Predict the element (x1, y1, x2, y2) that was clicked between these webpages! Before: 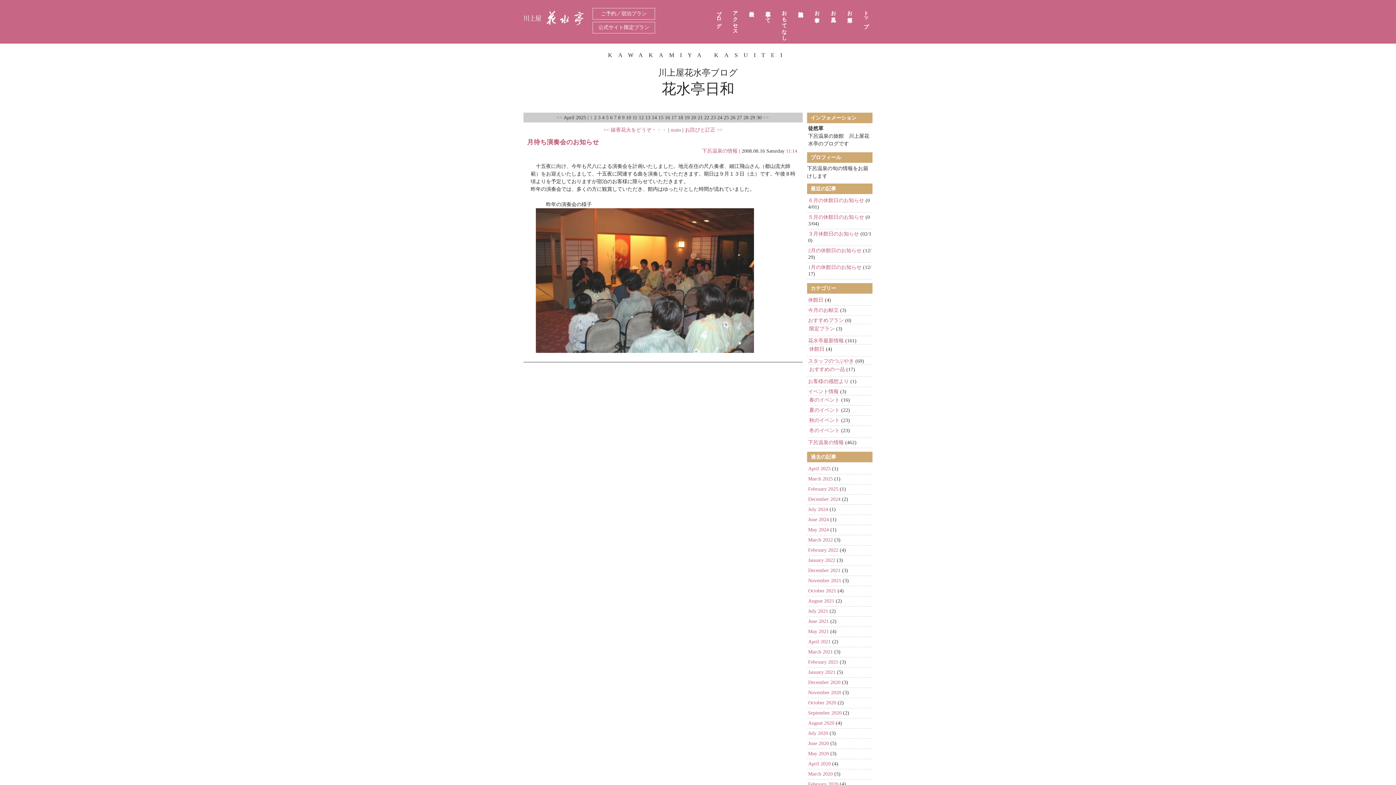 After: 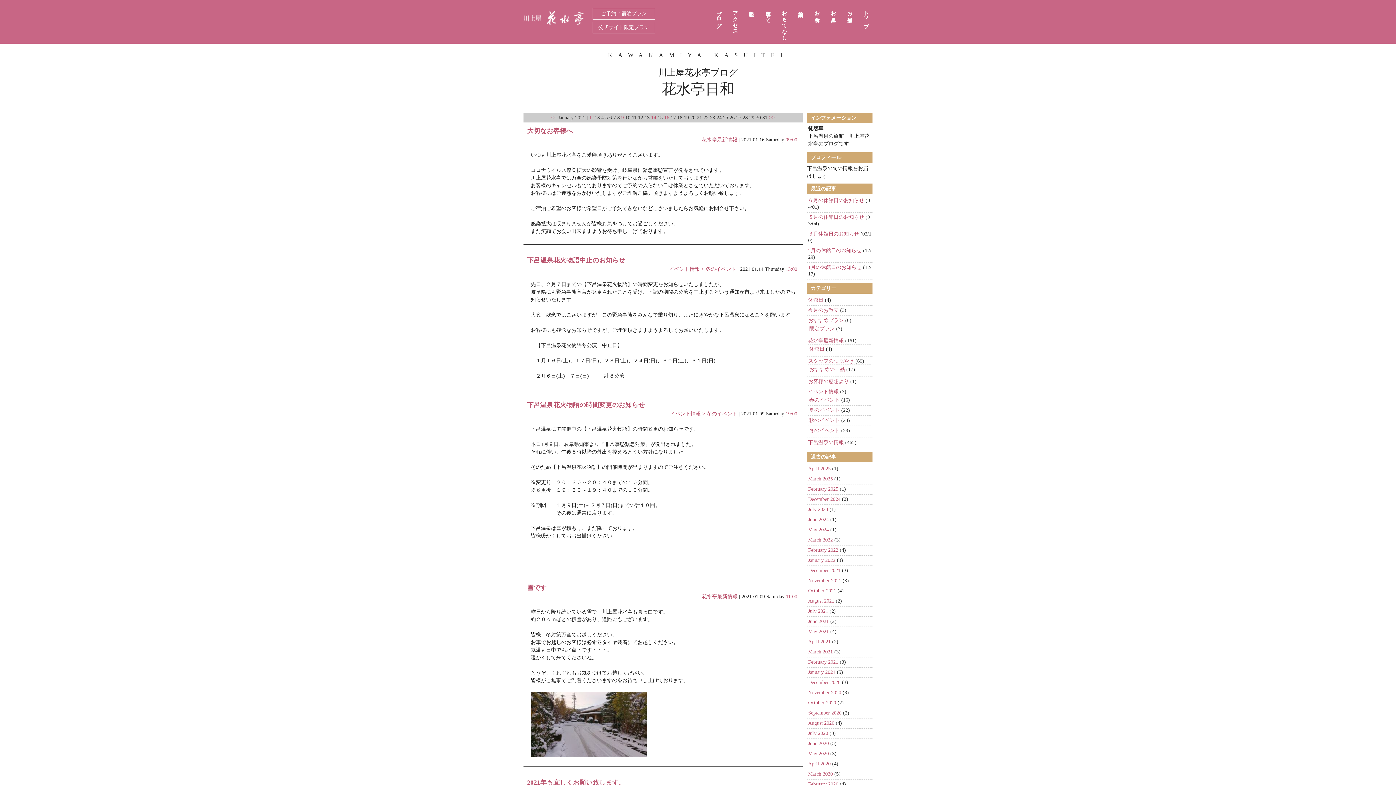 Action: bbox: (808, 669, 835, 675) label: January 2021